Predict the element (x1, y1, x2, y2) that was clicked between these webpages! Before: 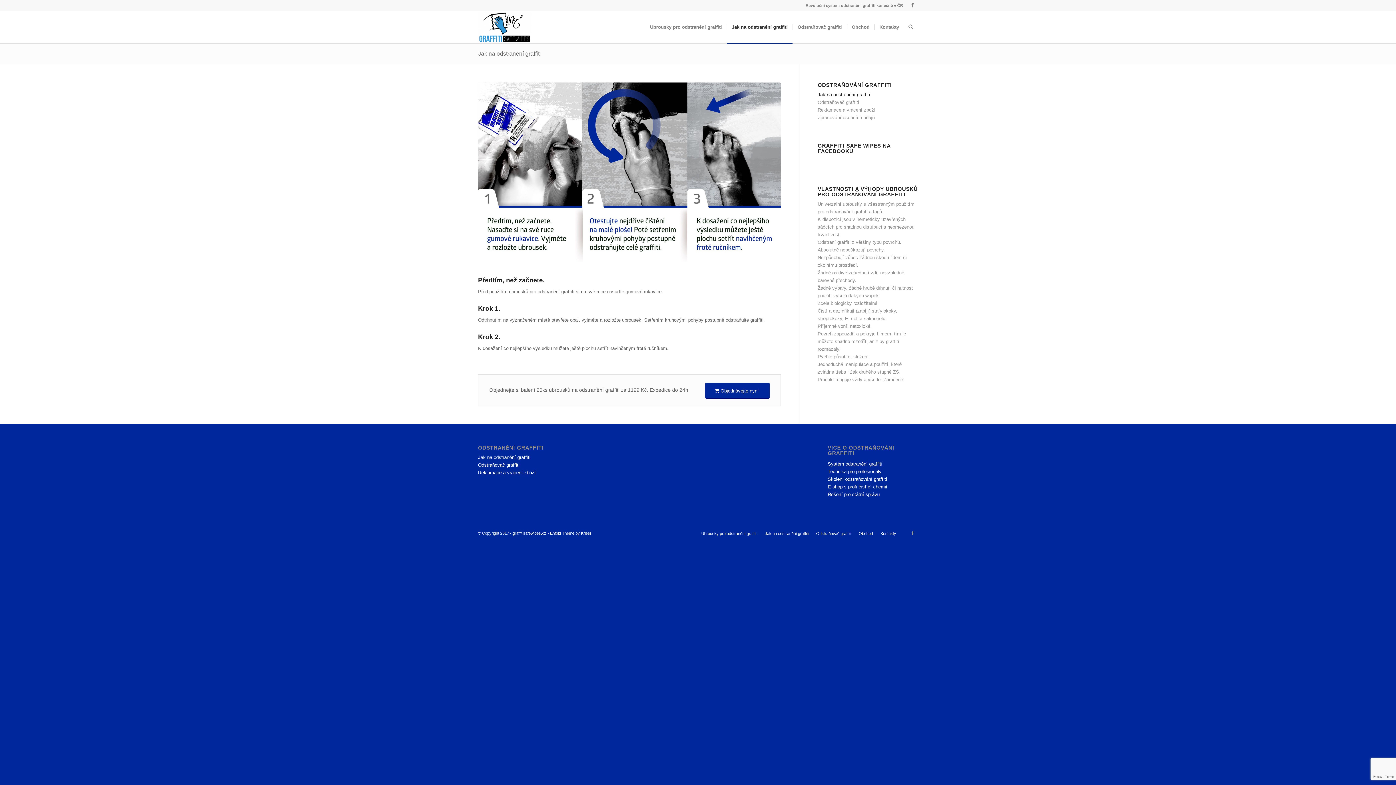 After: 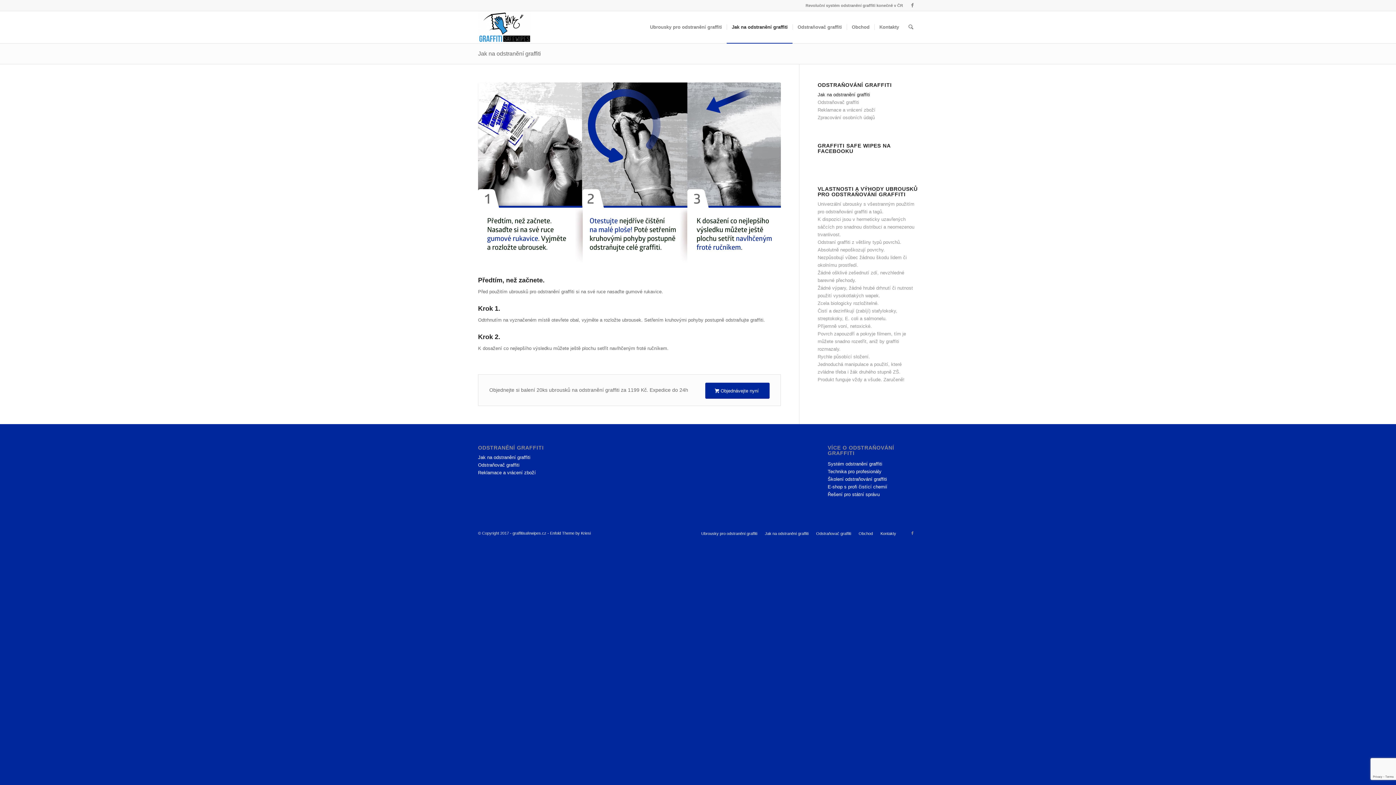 Action: label: Jak na odstranění graffiti bbox: (478, 454, 530, 460)